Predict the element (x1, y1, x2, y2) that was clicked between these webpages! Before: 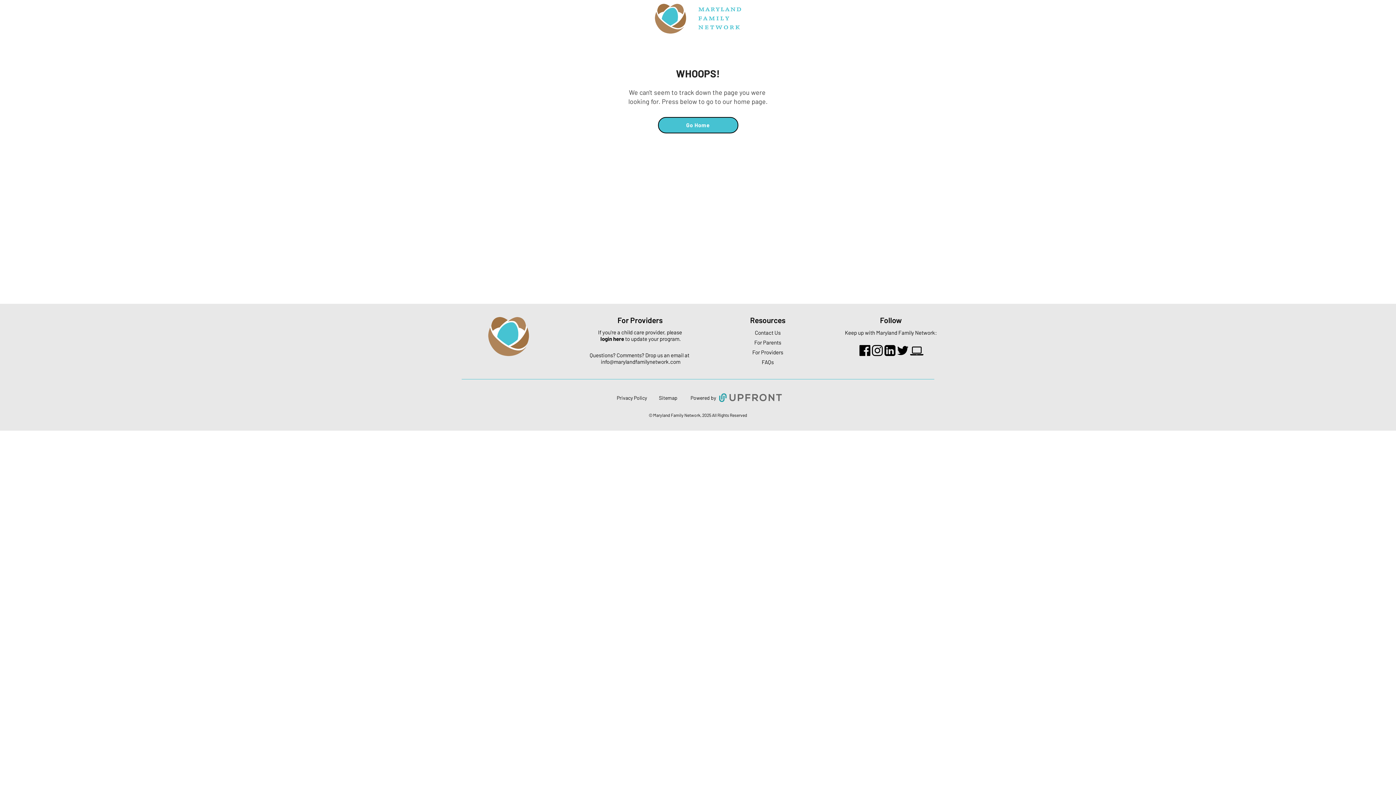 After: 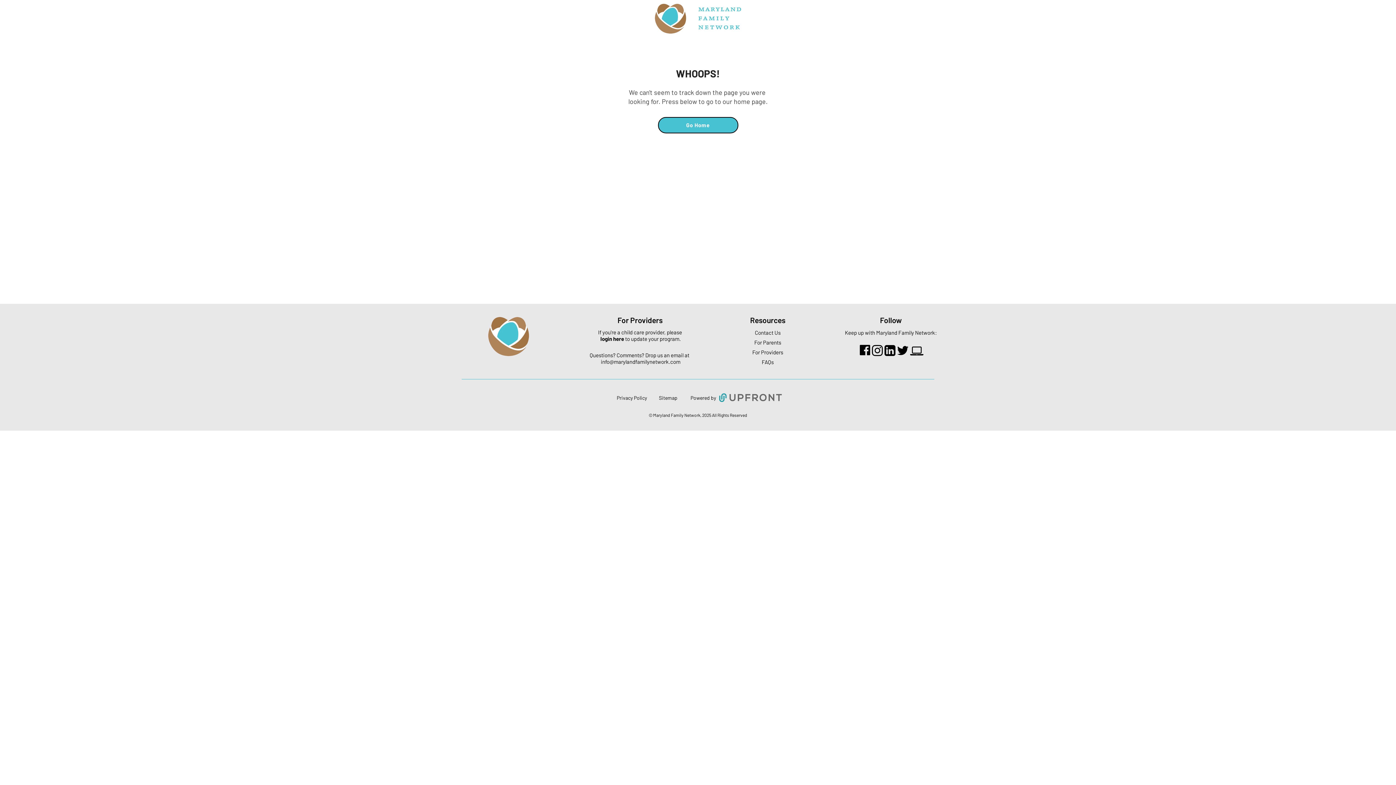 Action: bbox: (858, 344, 870, 356)